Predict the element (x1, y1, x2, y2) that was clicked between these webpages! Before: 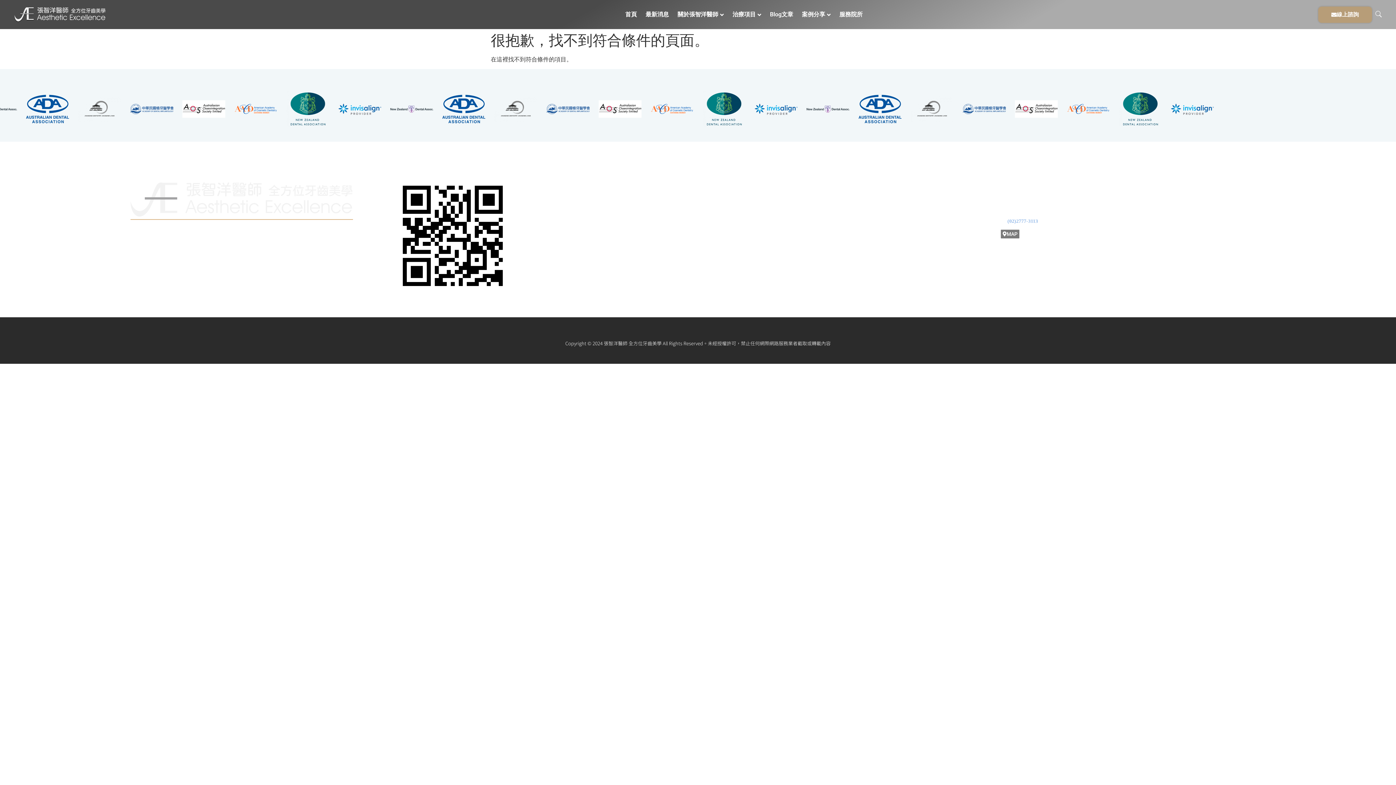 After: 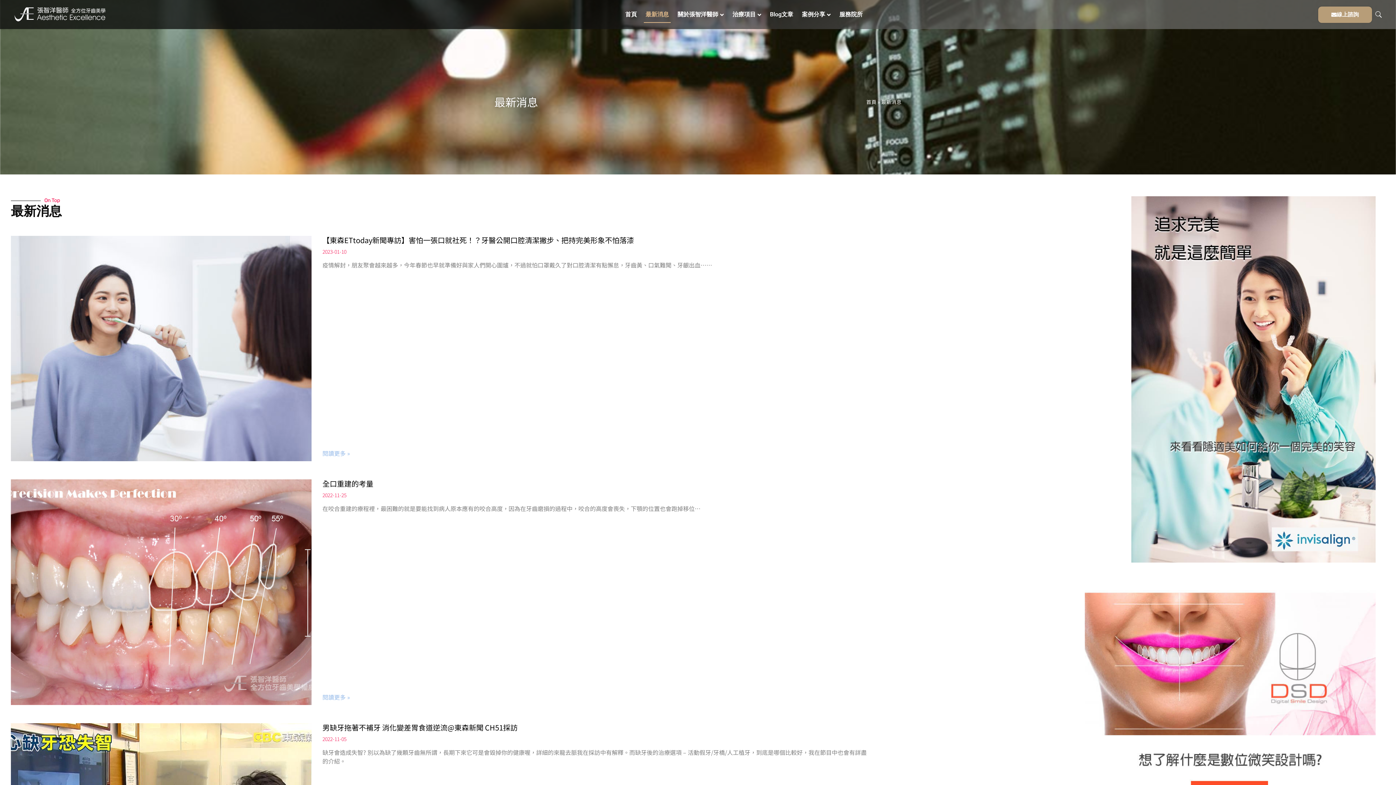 Action: bbox: (619, 210, 640, 218) label: 最新消息